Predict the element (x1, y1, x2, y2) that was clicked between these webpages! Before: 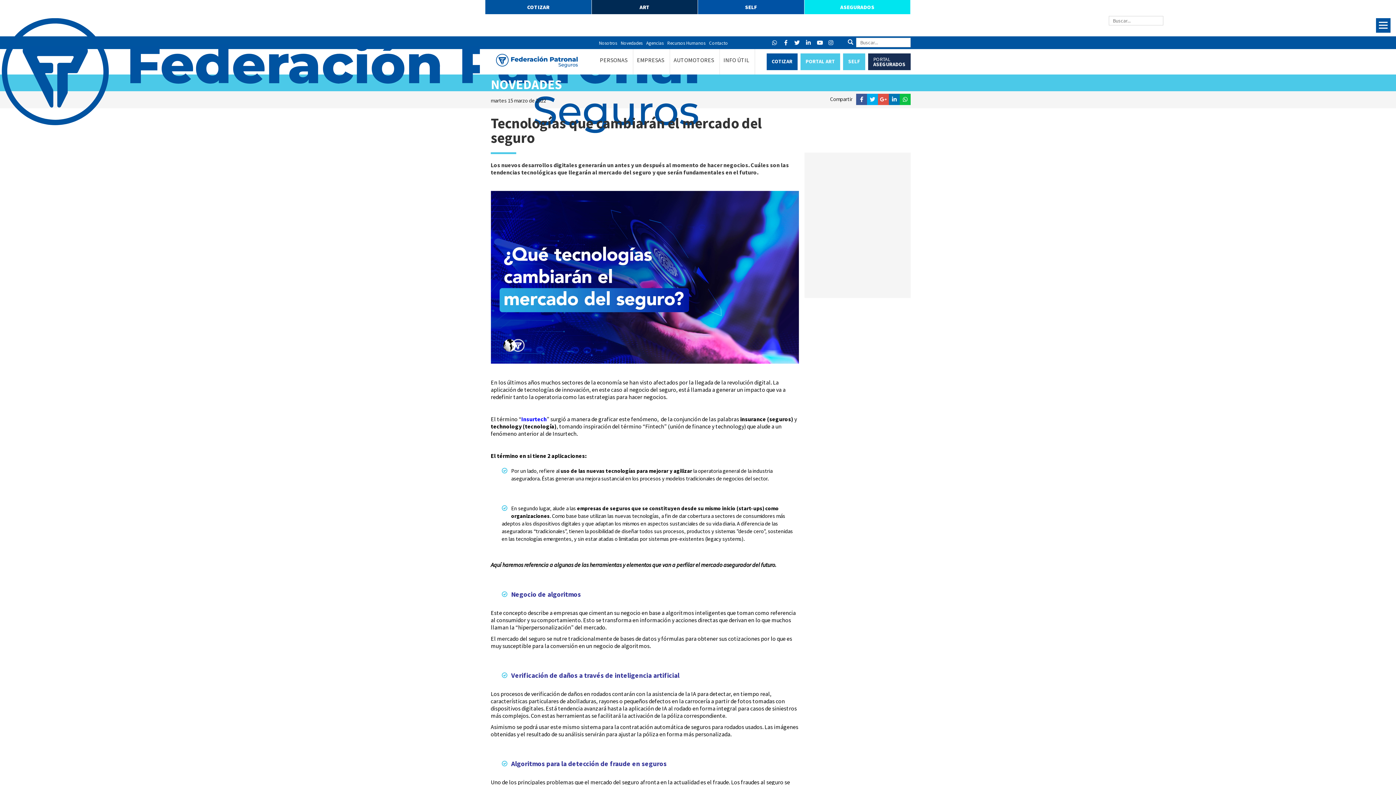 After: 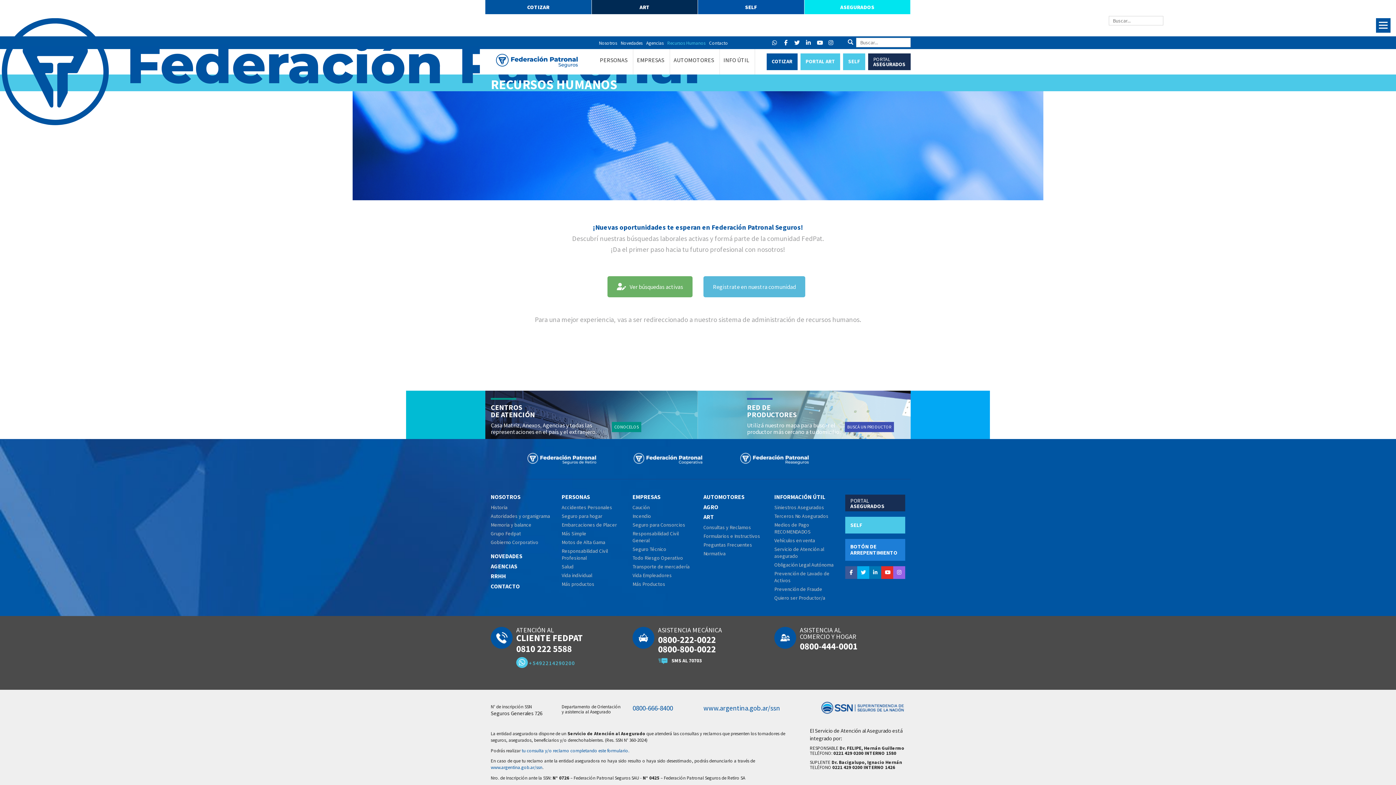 Action: label: Recursos Humanos bbox: (667, 40, 705, 46)